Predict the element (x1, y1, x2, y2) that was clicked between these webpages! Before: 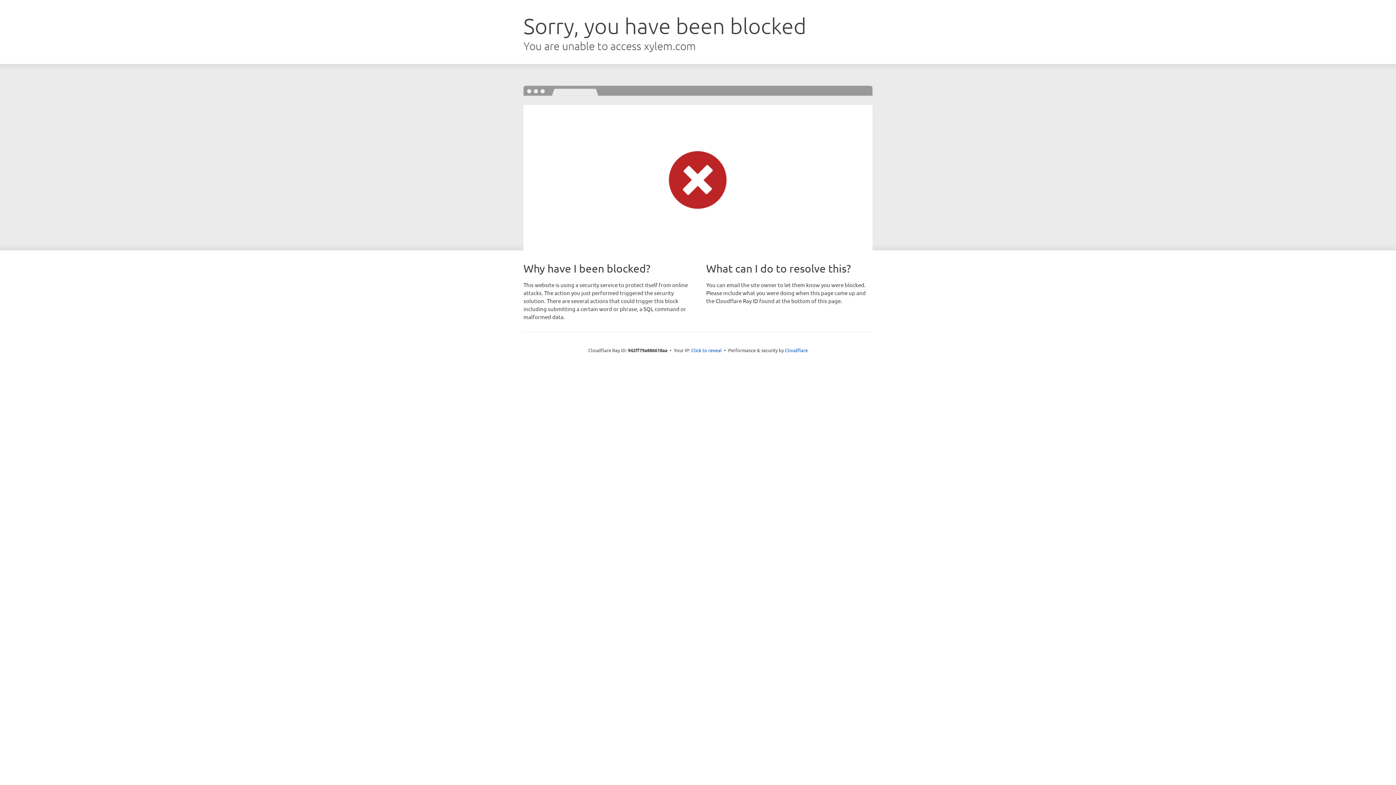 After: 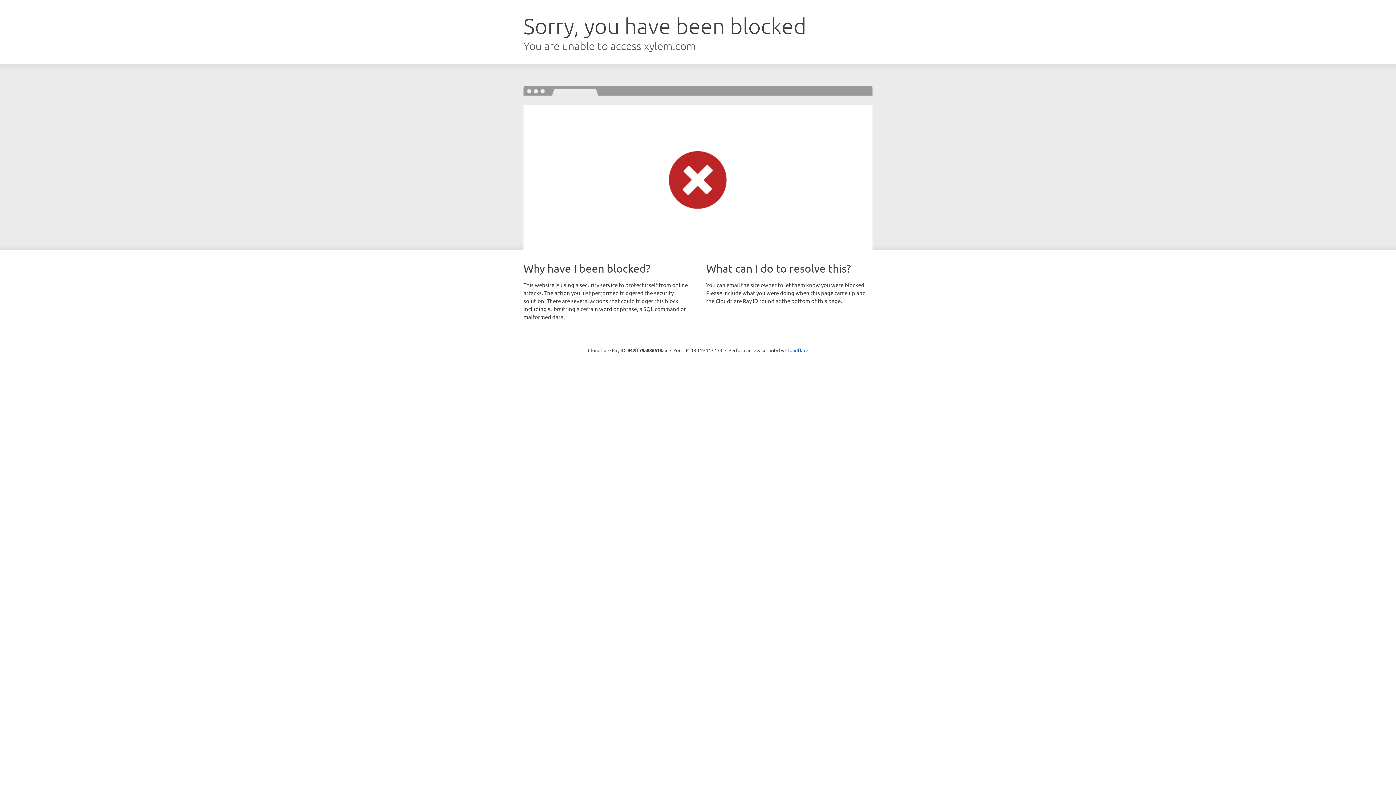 Action: label: Click to reveal bbox: (691, 346, 722, 353)